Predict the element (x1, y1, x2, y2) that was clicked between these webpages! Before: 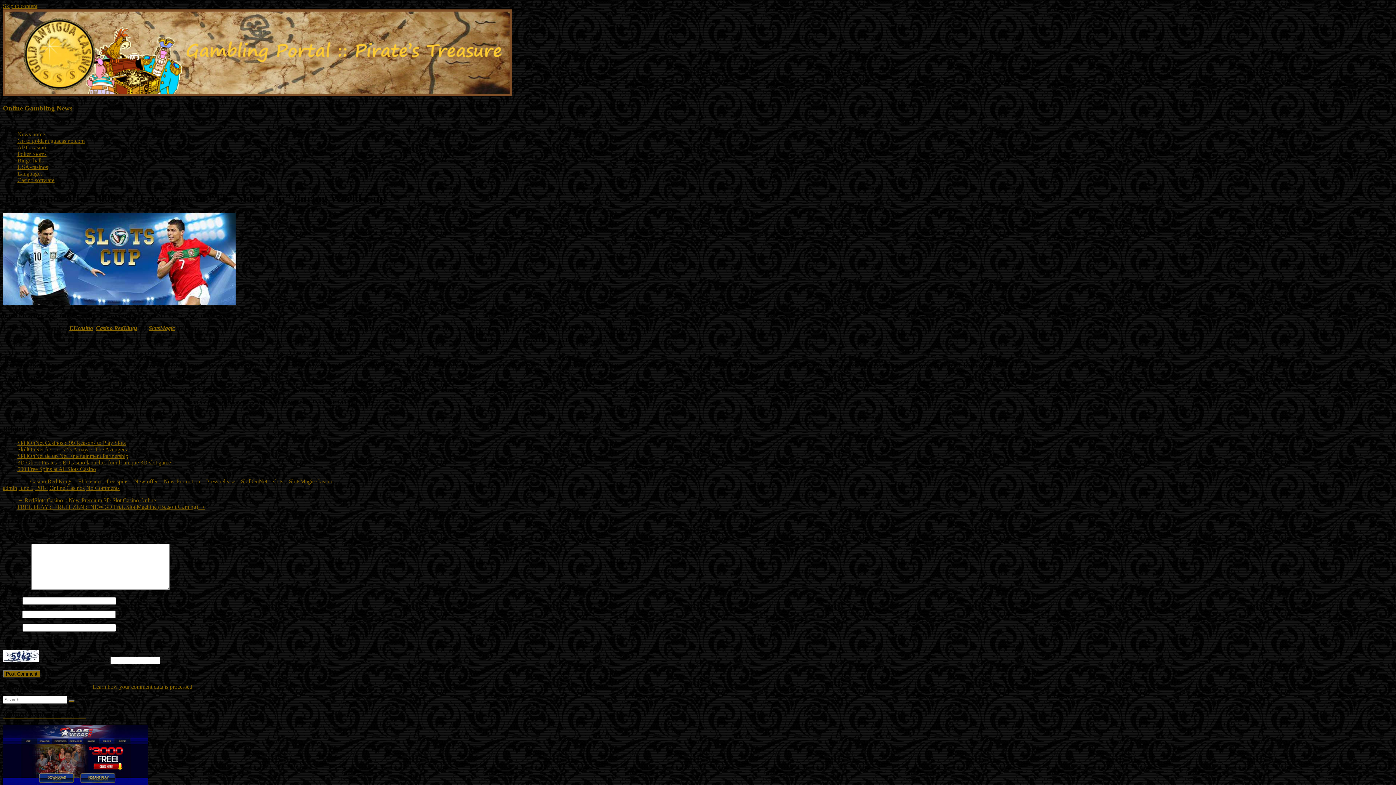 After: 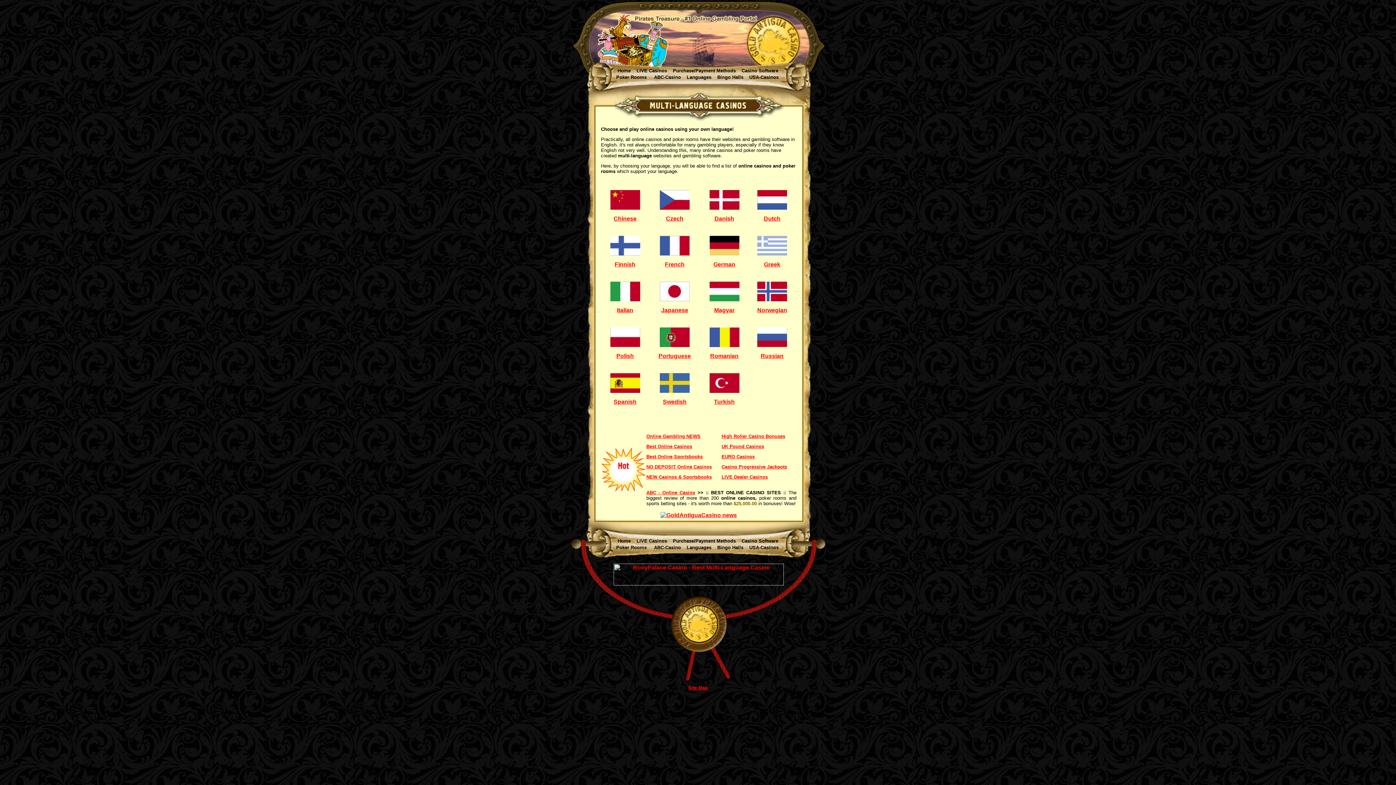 Action: bbox: (17, 170, 42, 176) label: Languages